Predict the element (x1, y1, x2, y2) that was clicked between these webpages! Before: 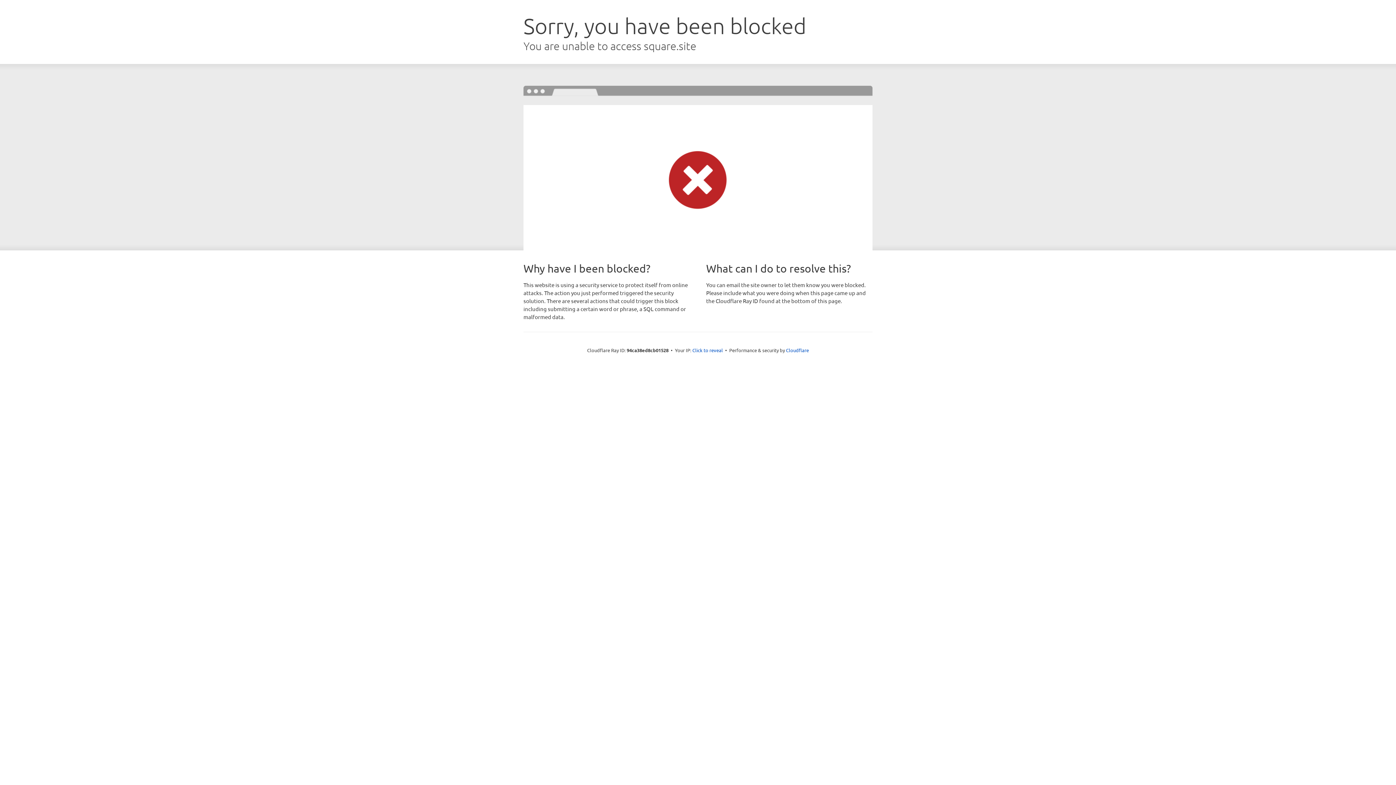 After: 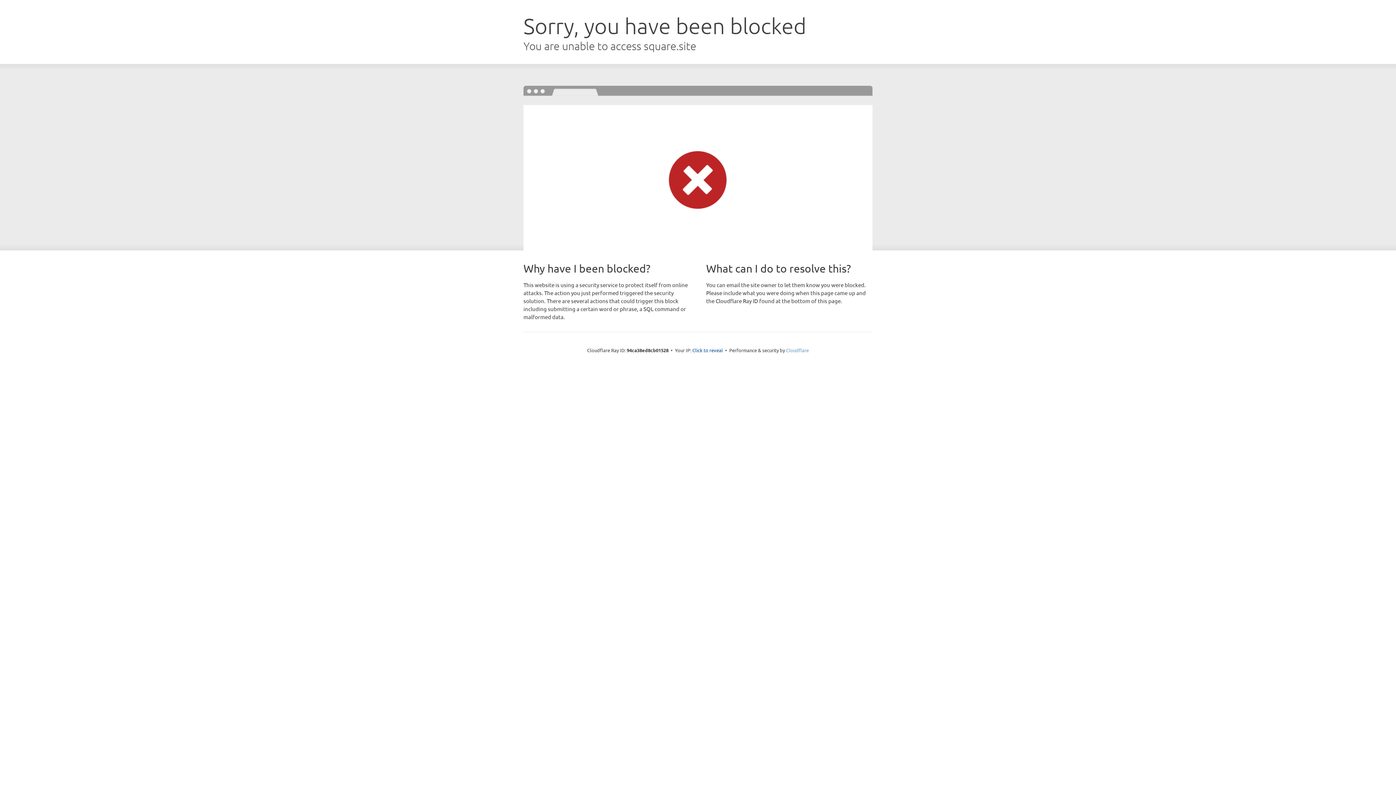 Action: bbox: (786, 347, 809, 353) label: Cloudflare